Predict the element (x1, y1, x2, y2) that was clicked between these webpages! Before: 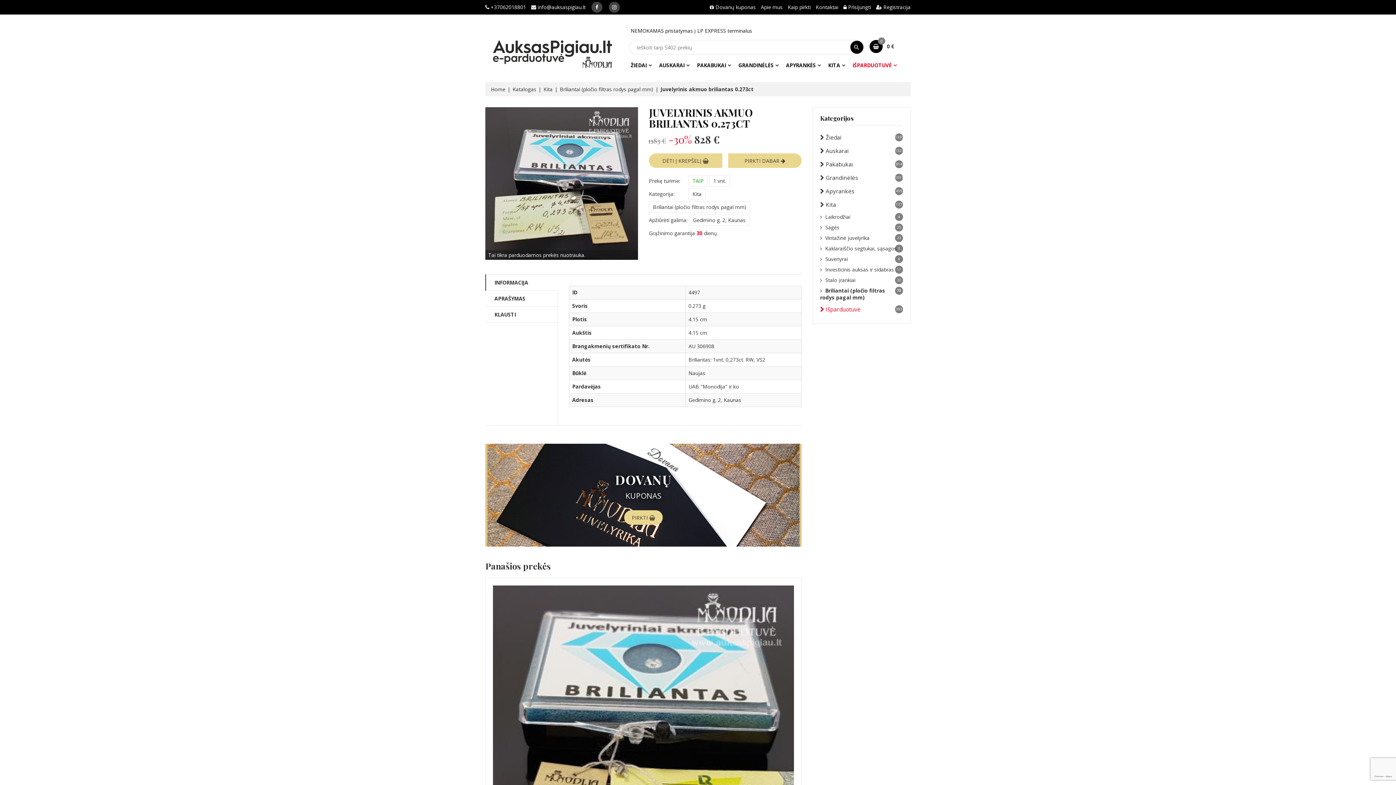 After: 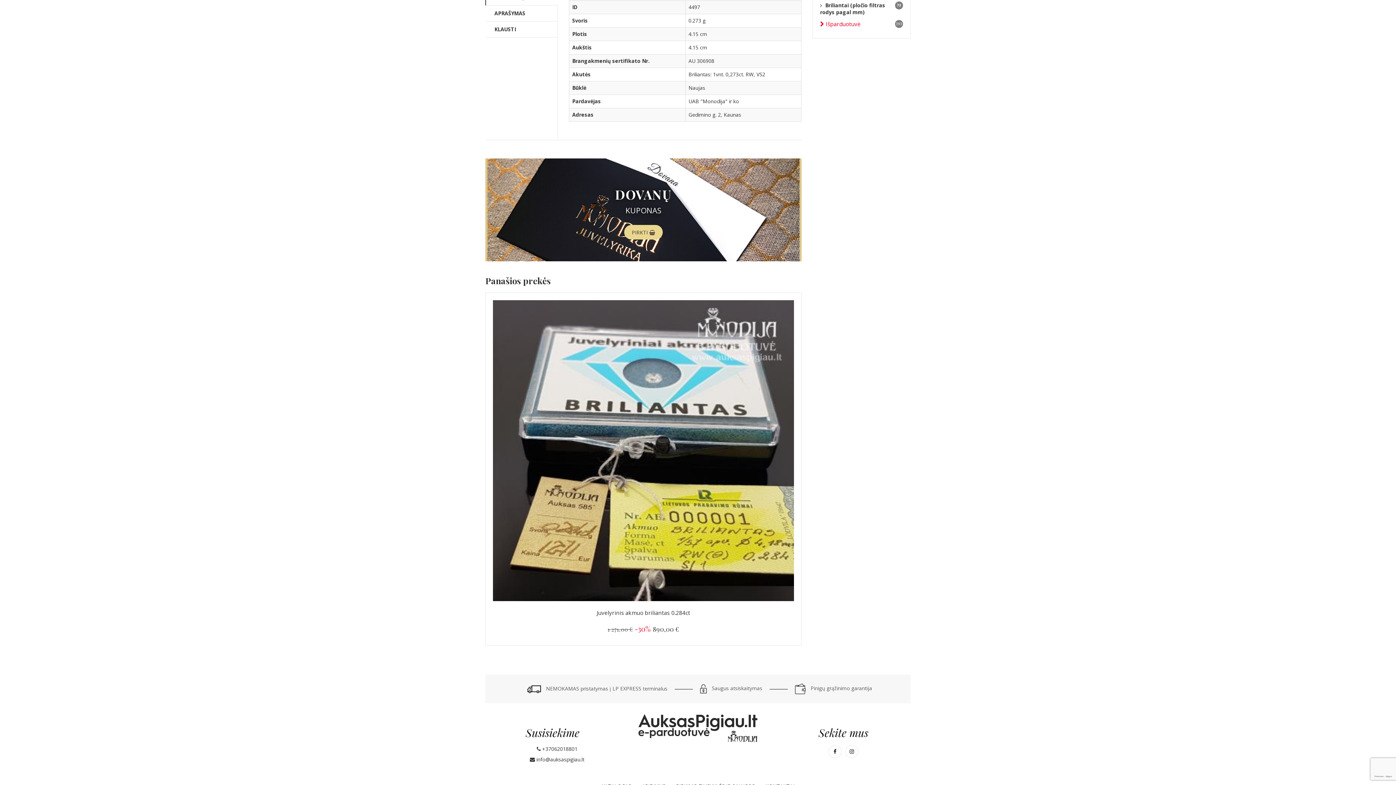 Action: bbox: (485, 274, 557, 290) label: INFORMACIJA